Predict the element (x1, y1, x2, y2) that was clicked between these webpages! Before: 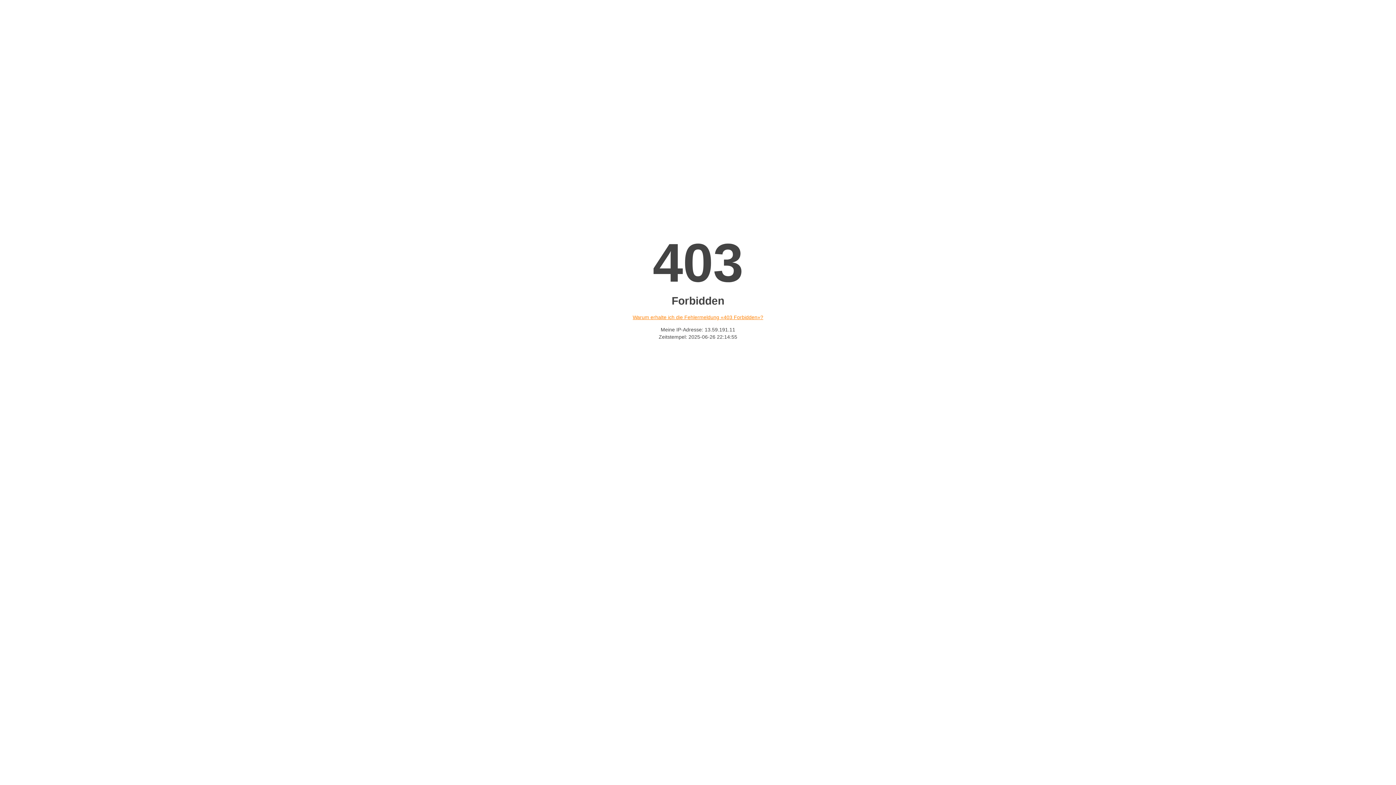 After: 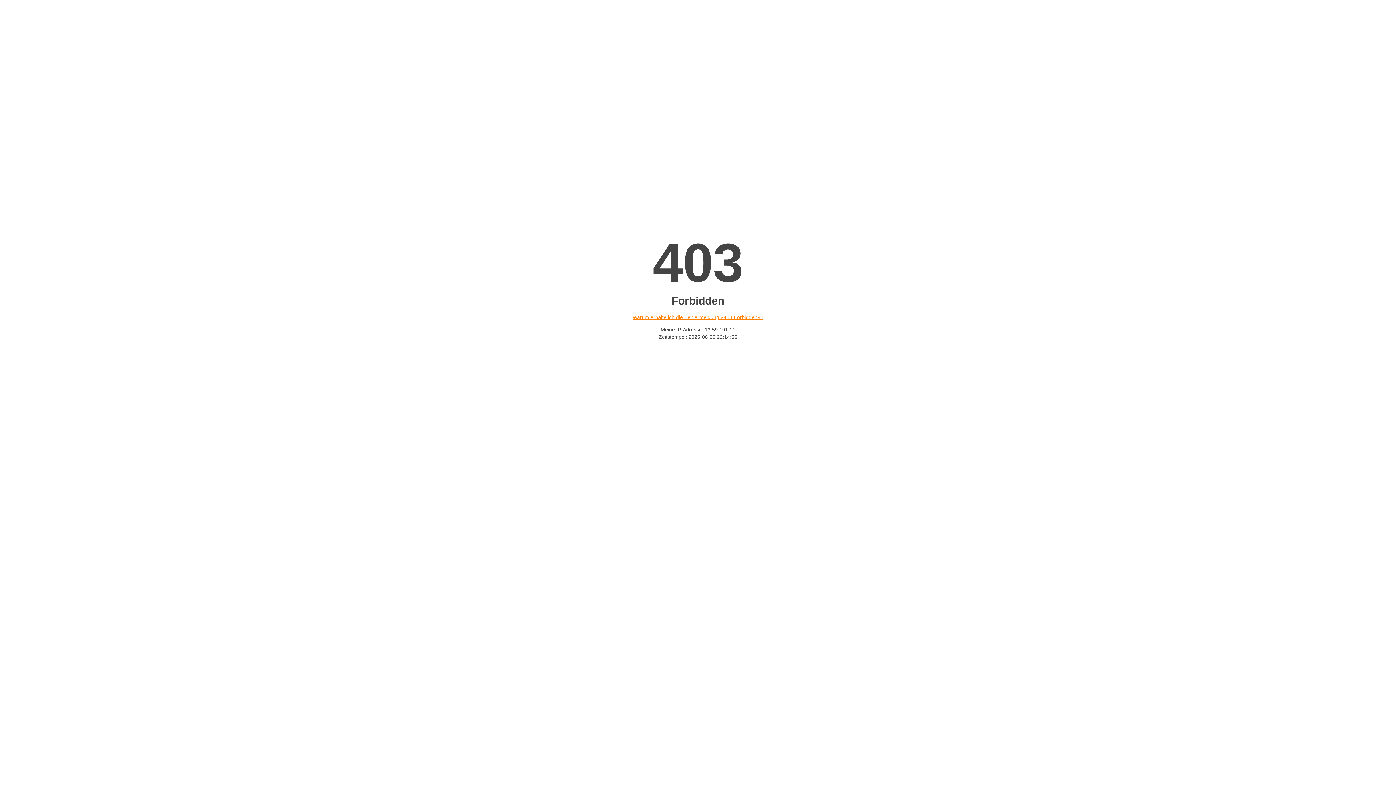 Action: bbox: (632, 314, 763, 320) label: Warum erhalte ich die Fehlermeldung «403 Forbidden»?